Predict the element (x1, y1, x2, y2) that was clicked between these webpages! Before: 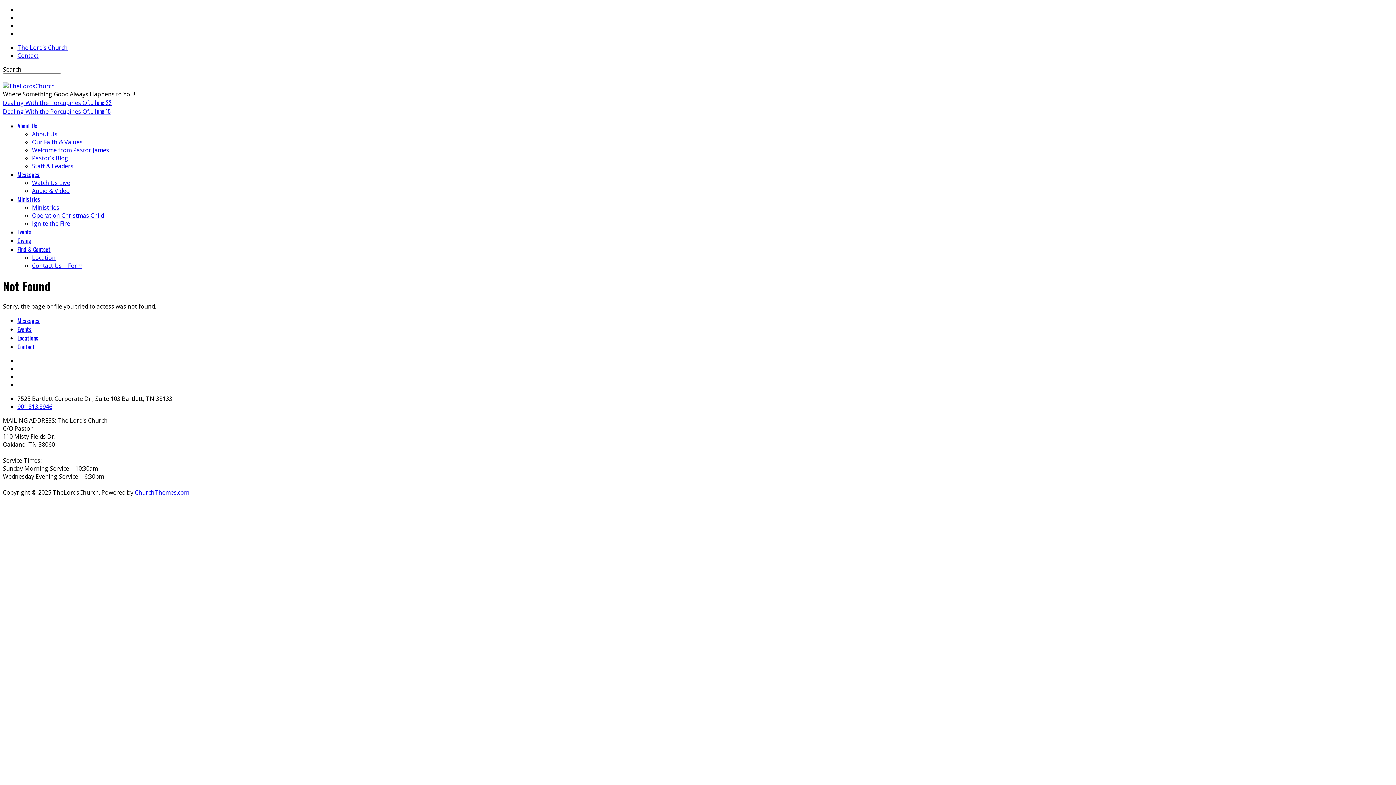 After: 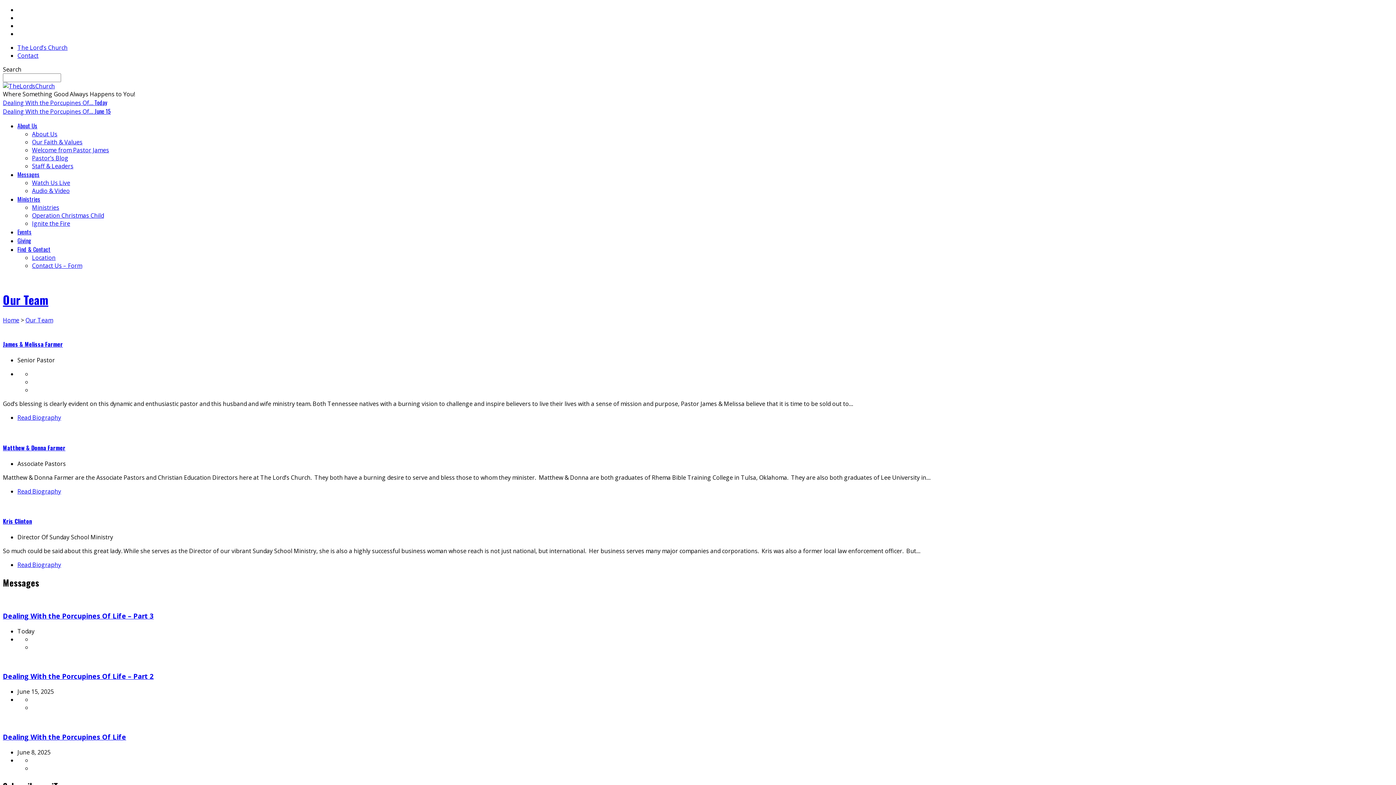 Action: bbox: (32, 162, 73, 170) label: Staff & Leaders